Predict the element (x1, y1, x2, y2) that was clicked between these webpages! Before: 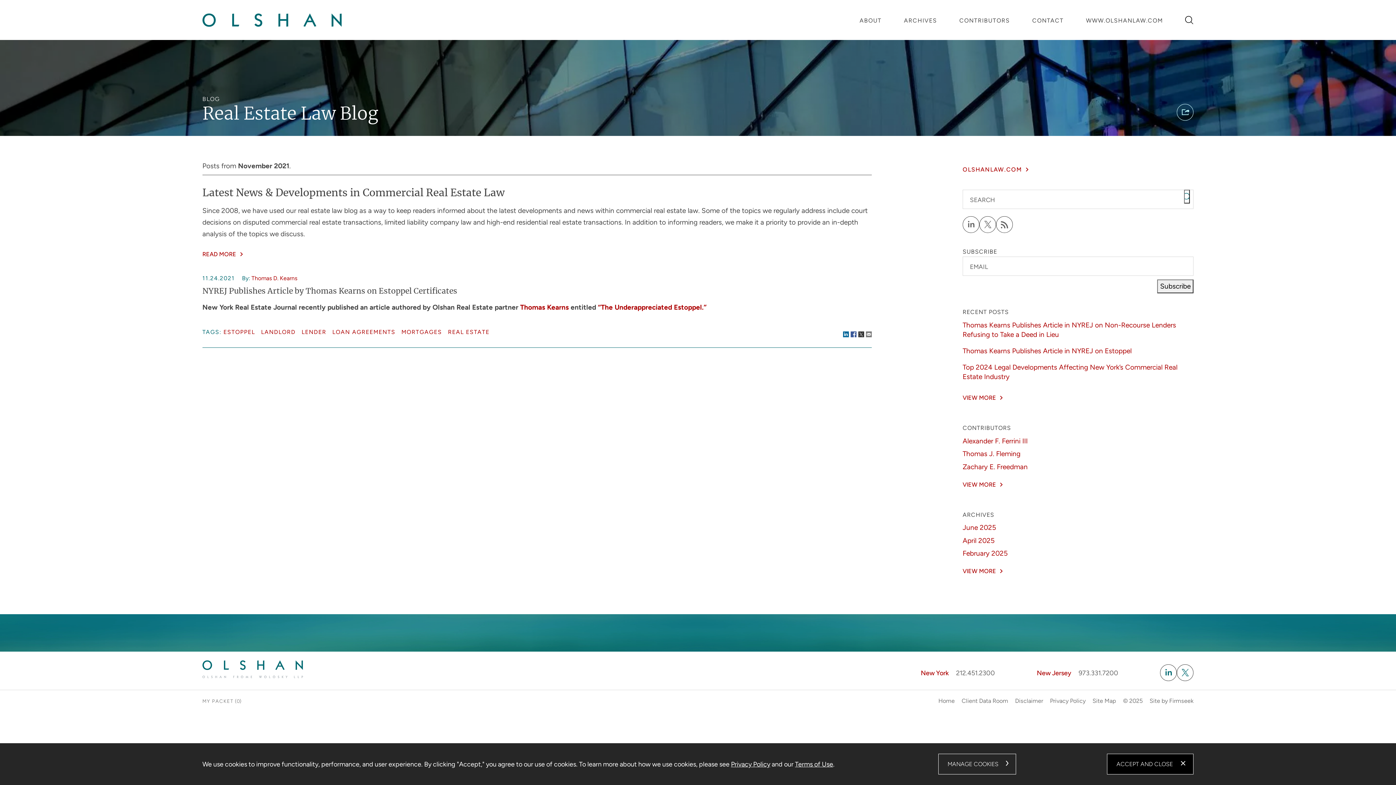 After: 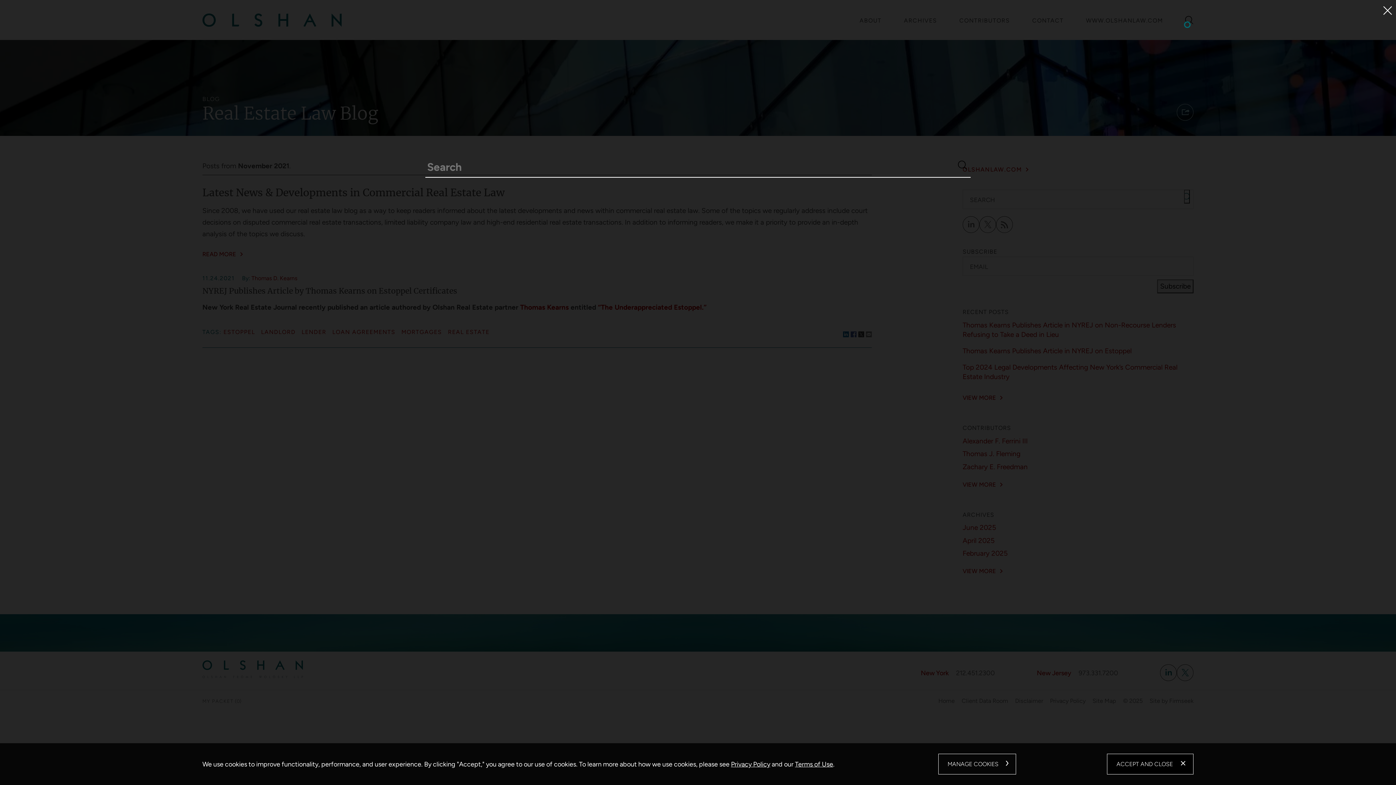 Action: label: Search bbox: (1185, 16, 1193, 24)